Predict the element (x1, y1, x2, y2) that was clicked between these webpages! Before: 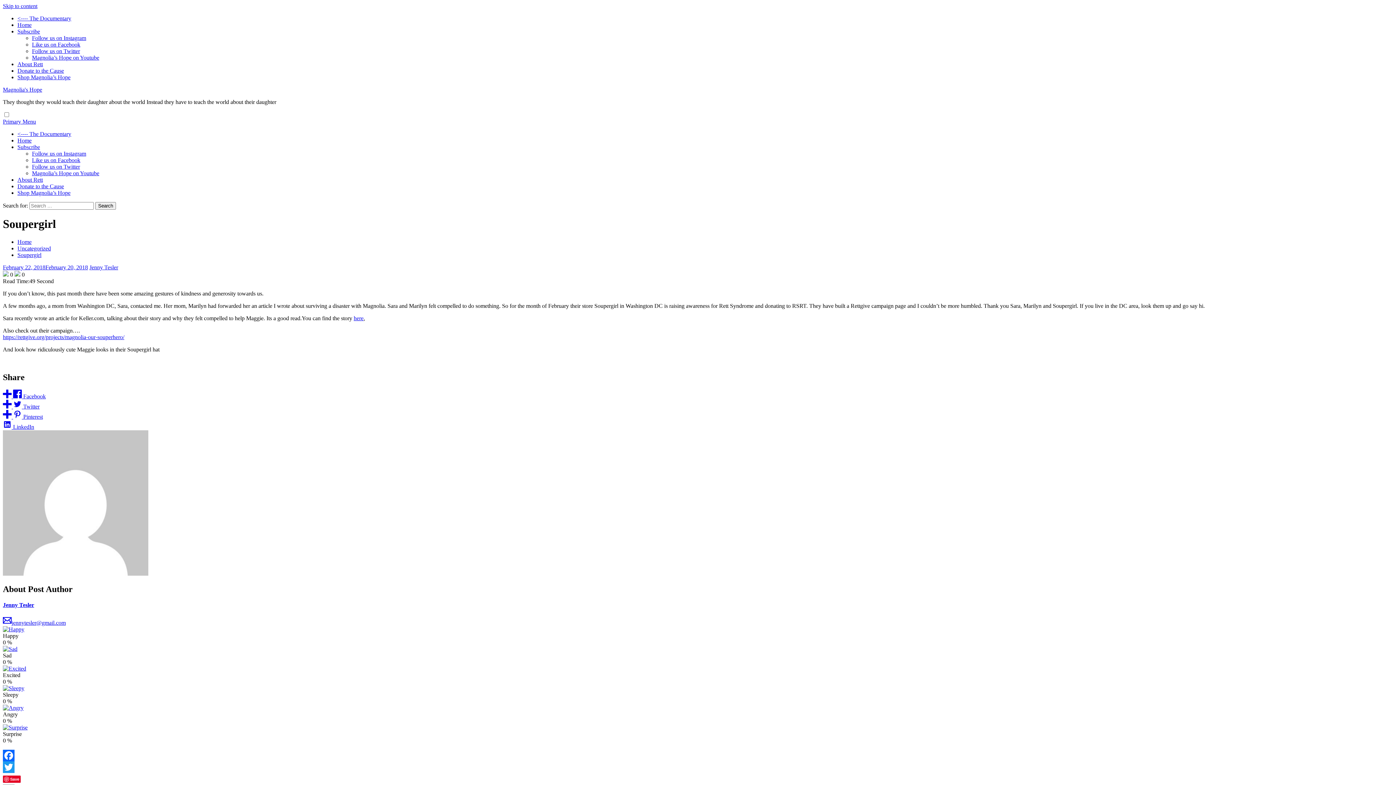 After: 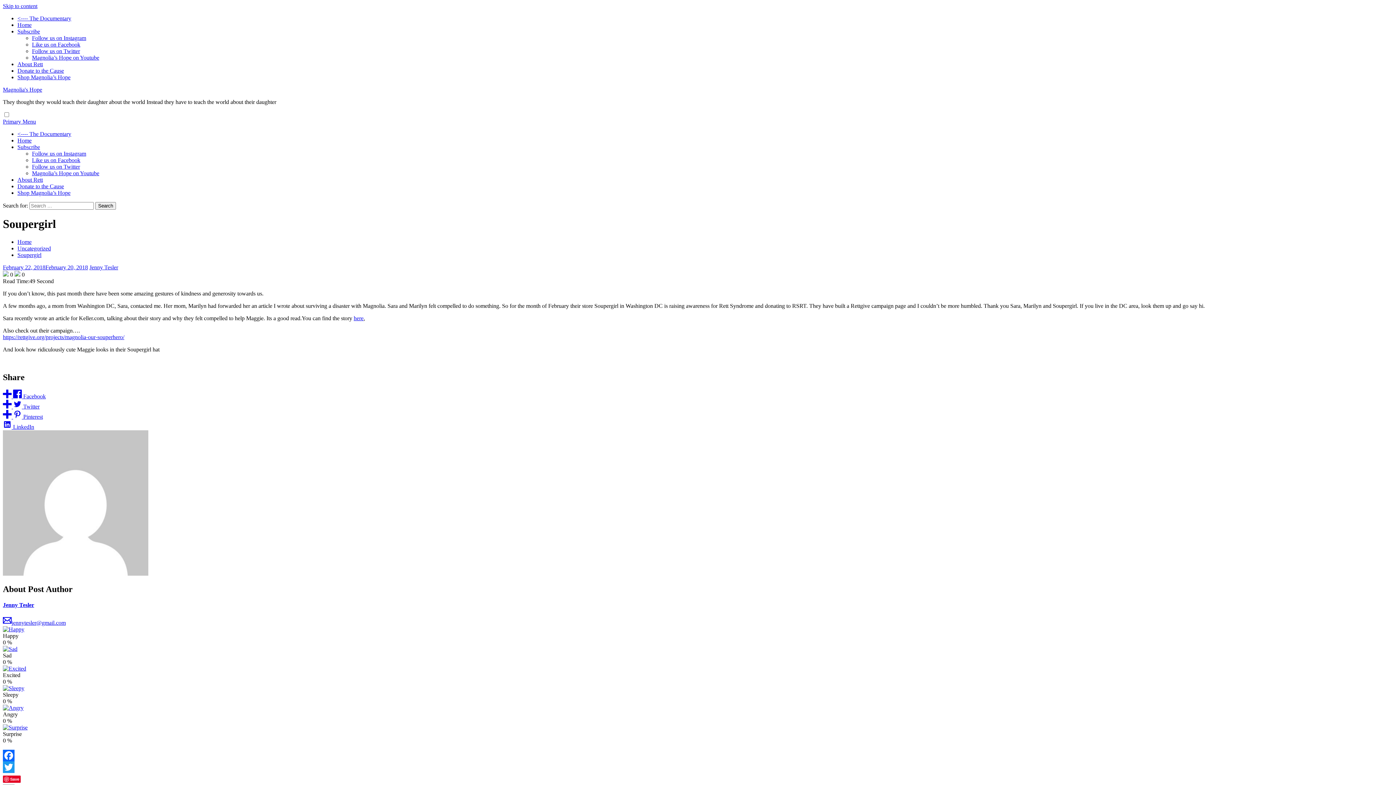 Action: bbox: (2, 724, 27, 730)